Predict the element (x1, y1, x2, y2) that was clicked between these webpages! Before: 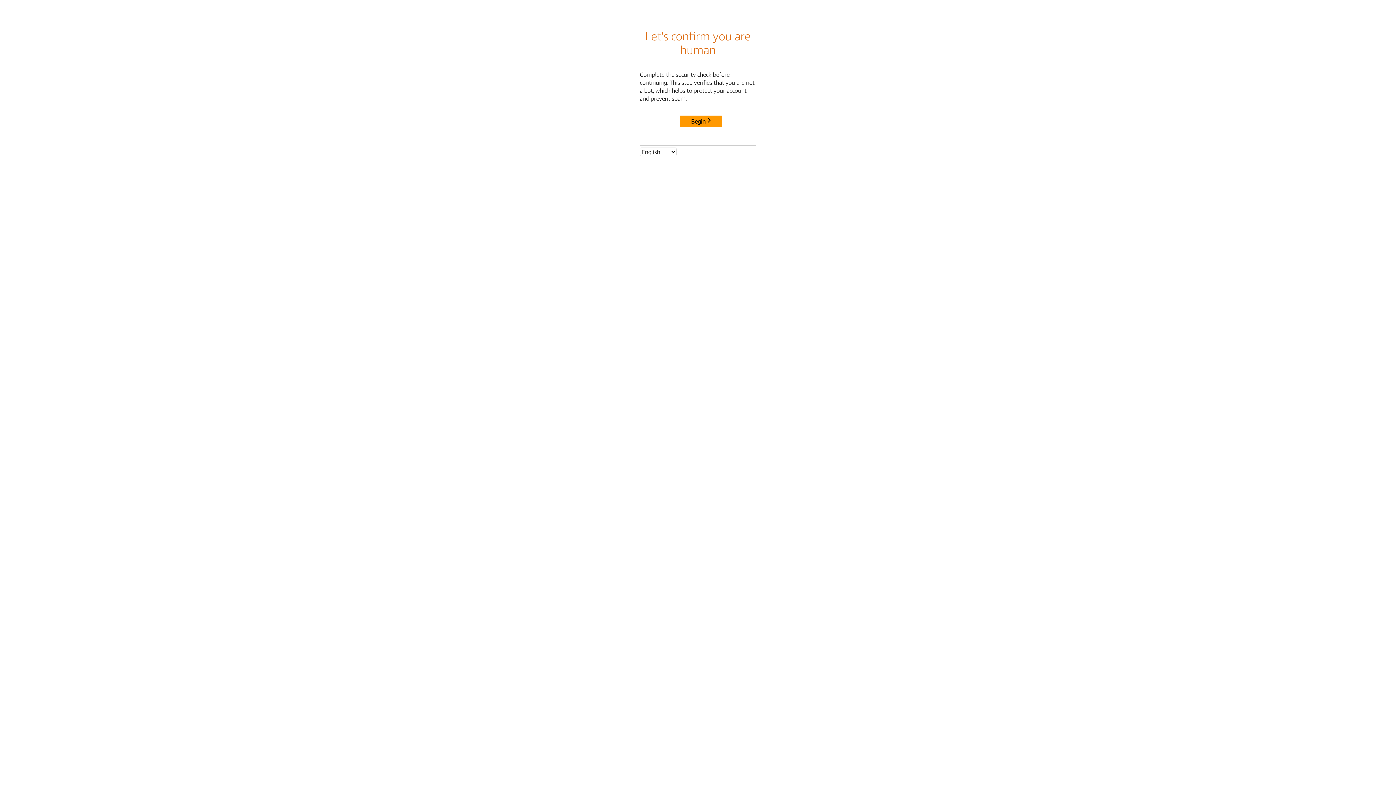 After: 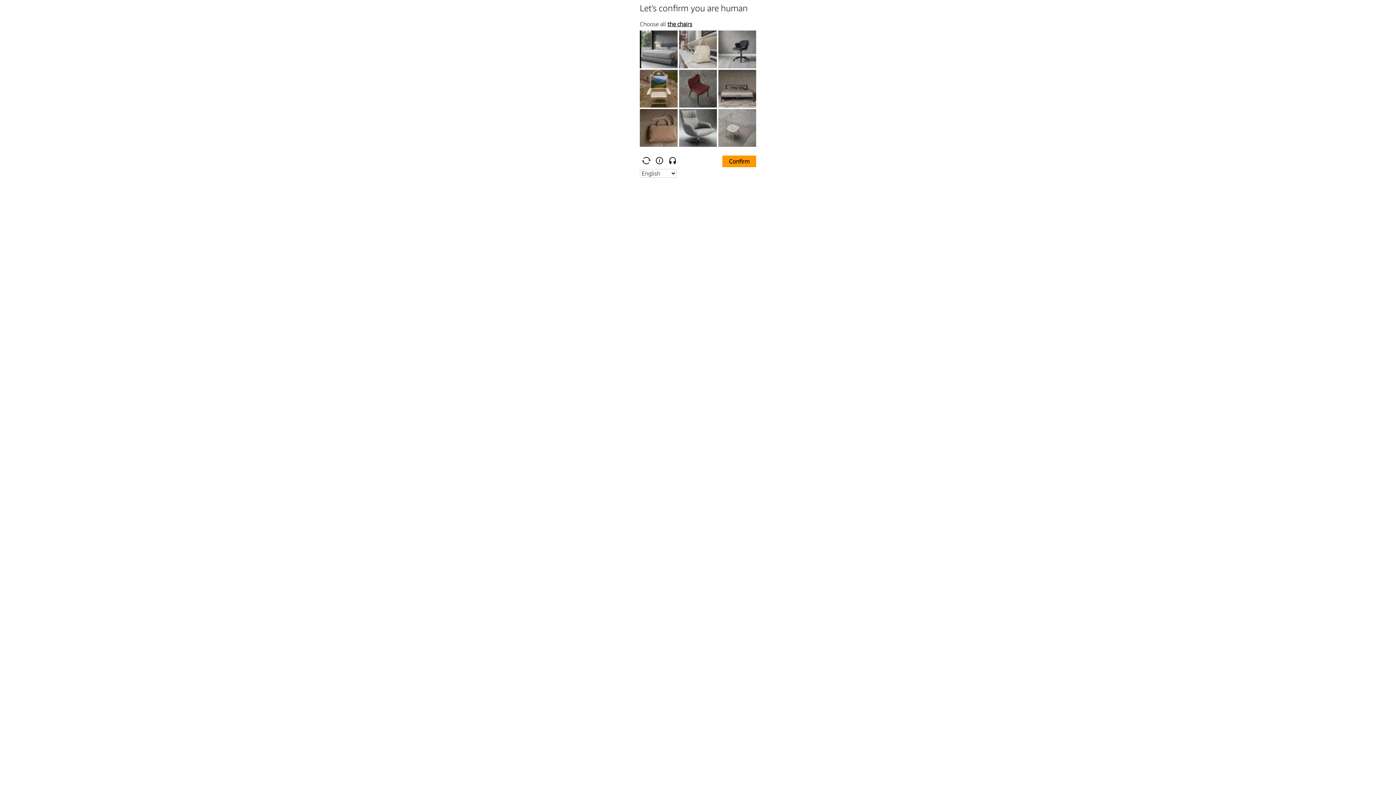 Action: bbox: (680, 115, 722, 127) label: Begin